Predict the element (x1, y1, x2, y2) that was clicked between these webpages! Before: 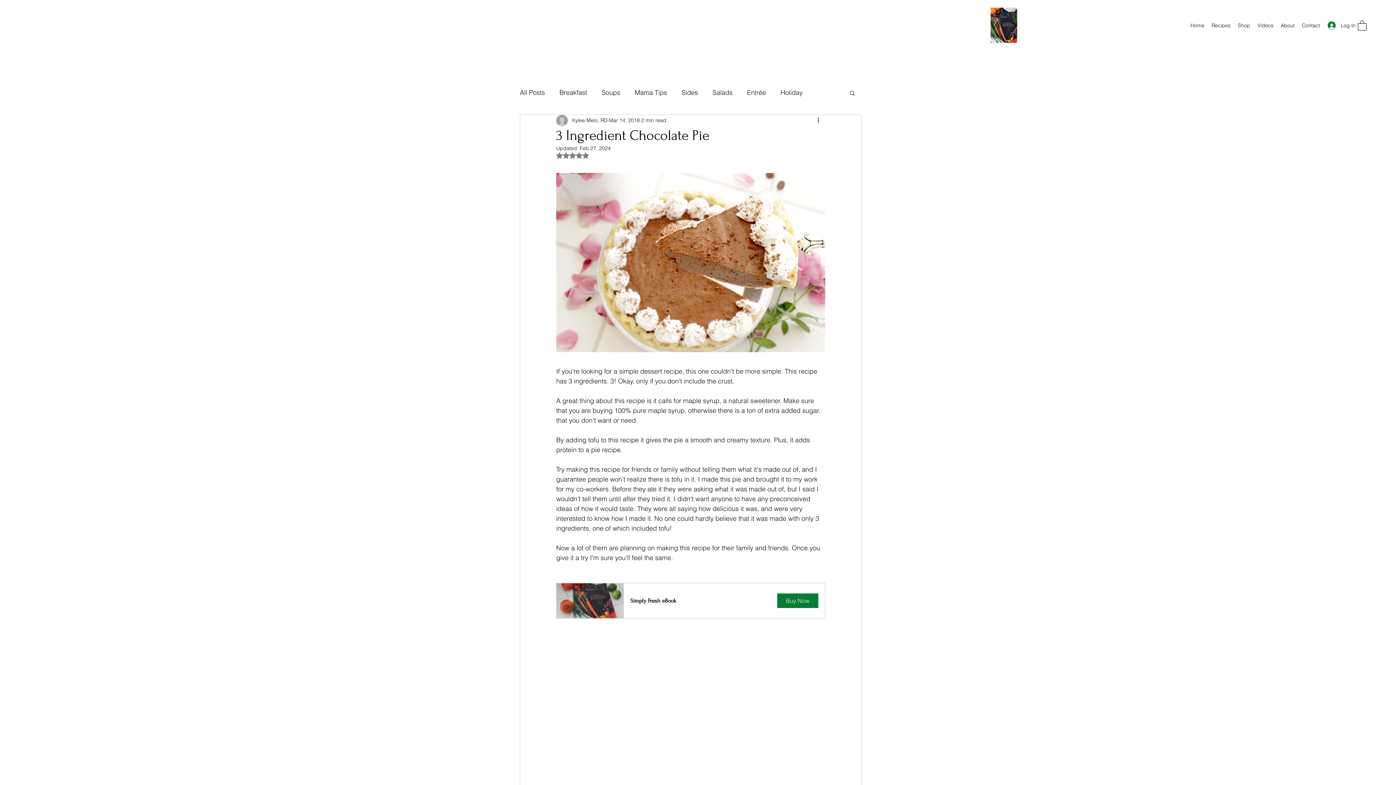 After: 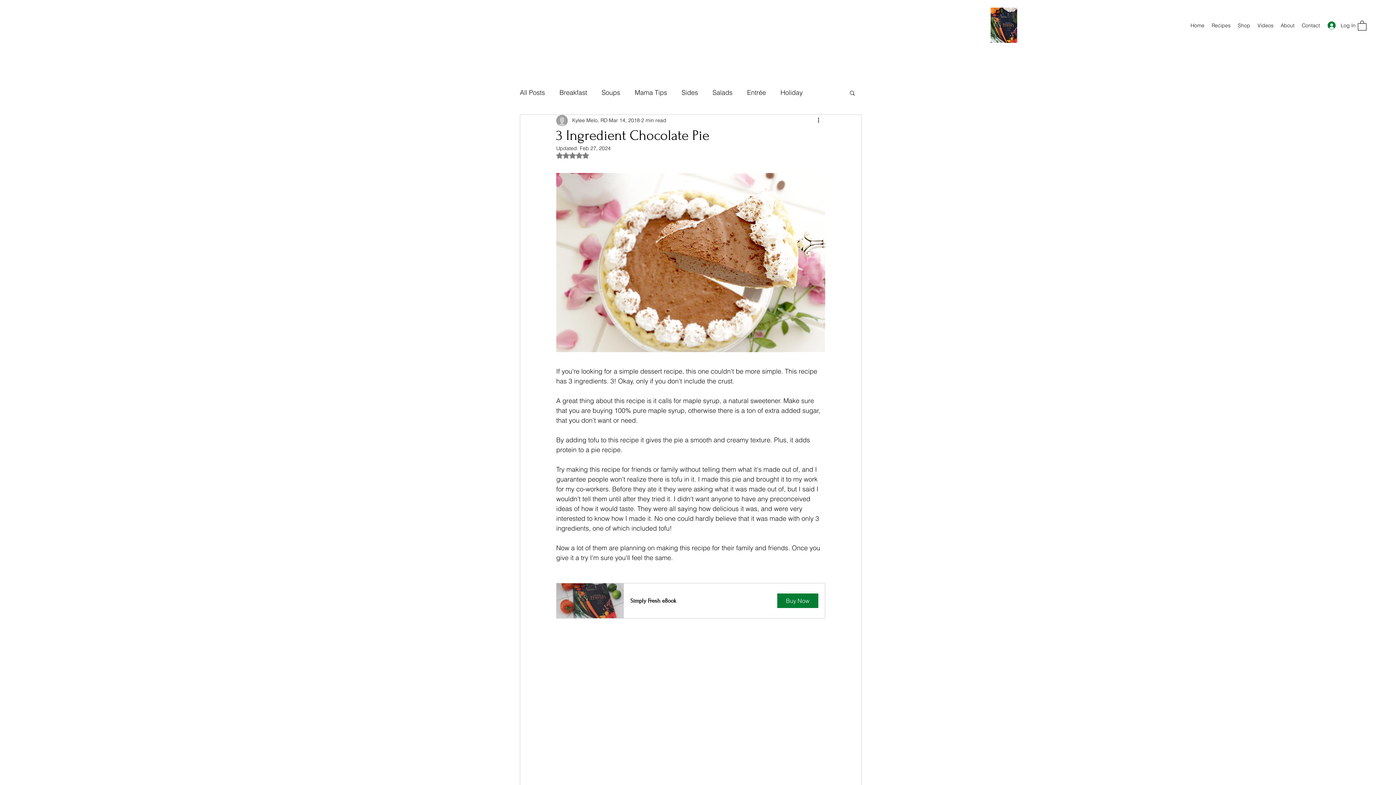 Action: bbox: (1358, 20, 1366, 30)